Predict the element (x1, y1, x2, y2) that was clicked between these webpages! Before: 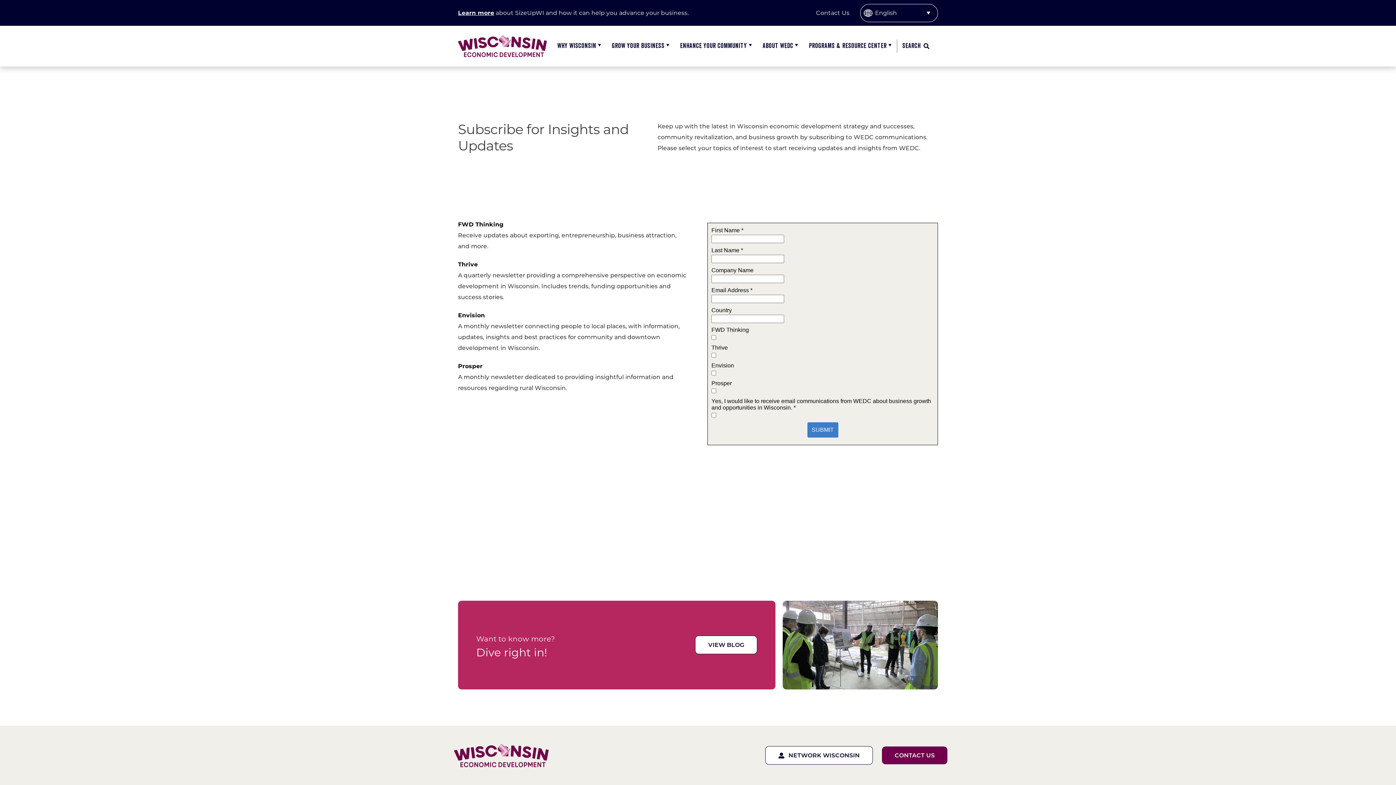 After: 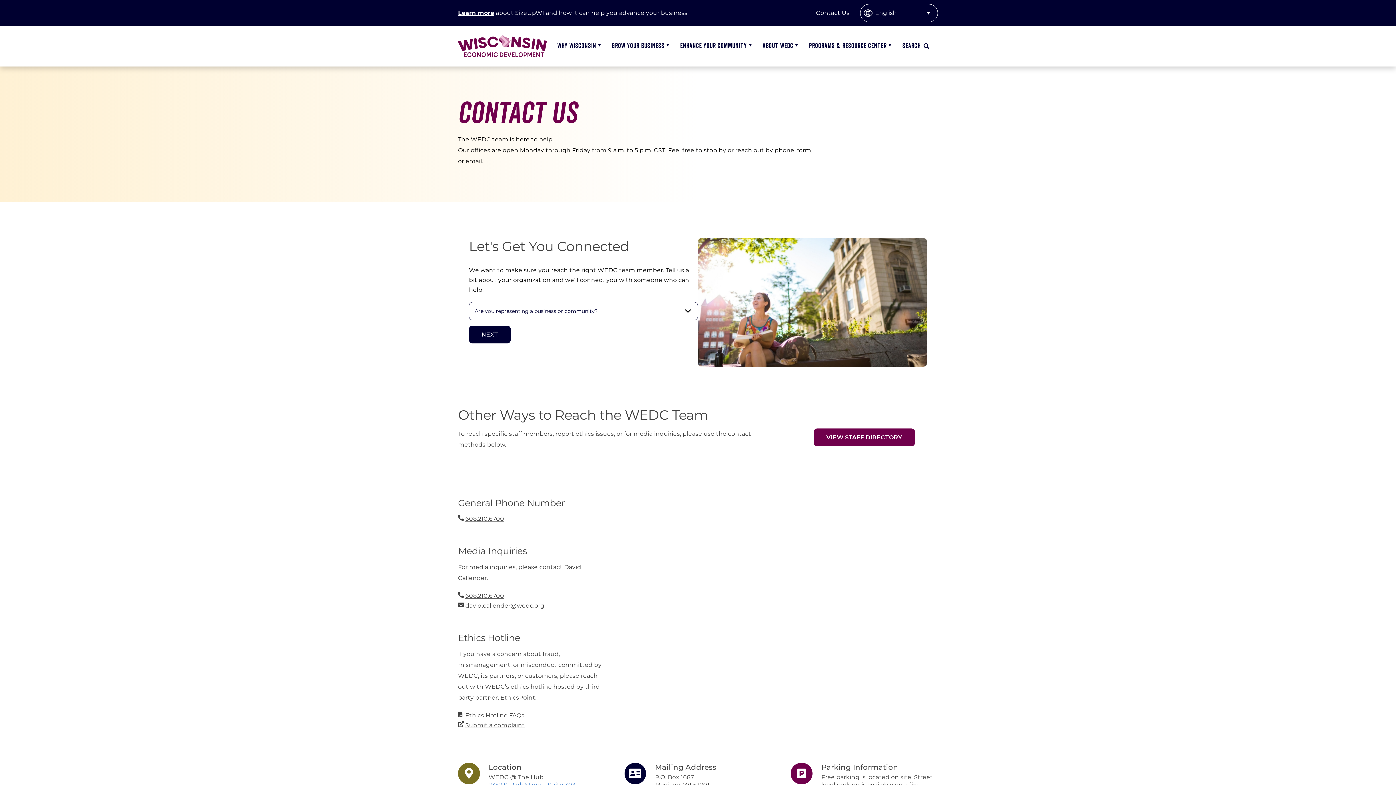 Action: bbox: (805, 4, 860, 21) label: Contact Us